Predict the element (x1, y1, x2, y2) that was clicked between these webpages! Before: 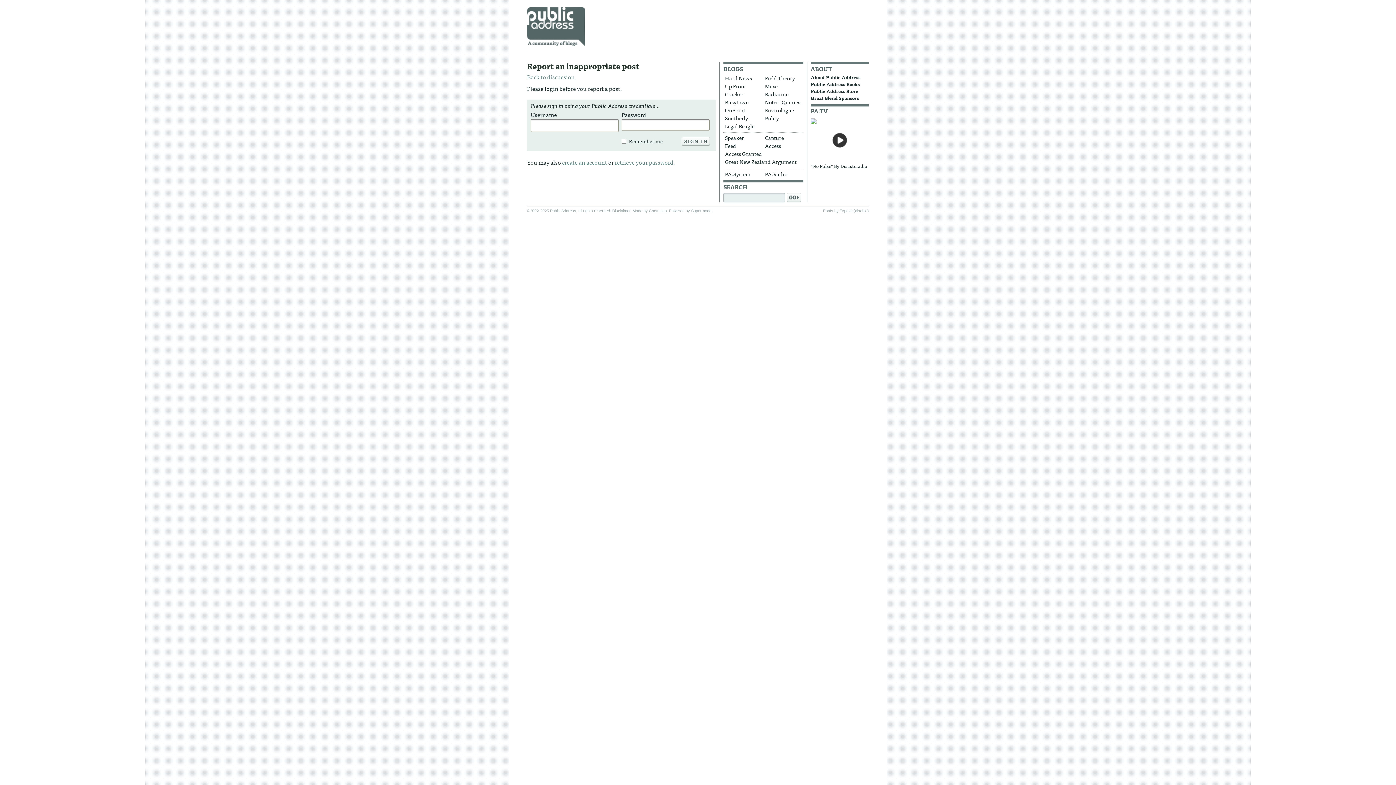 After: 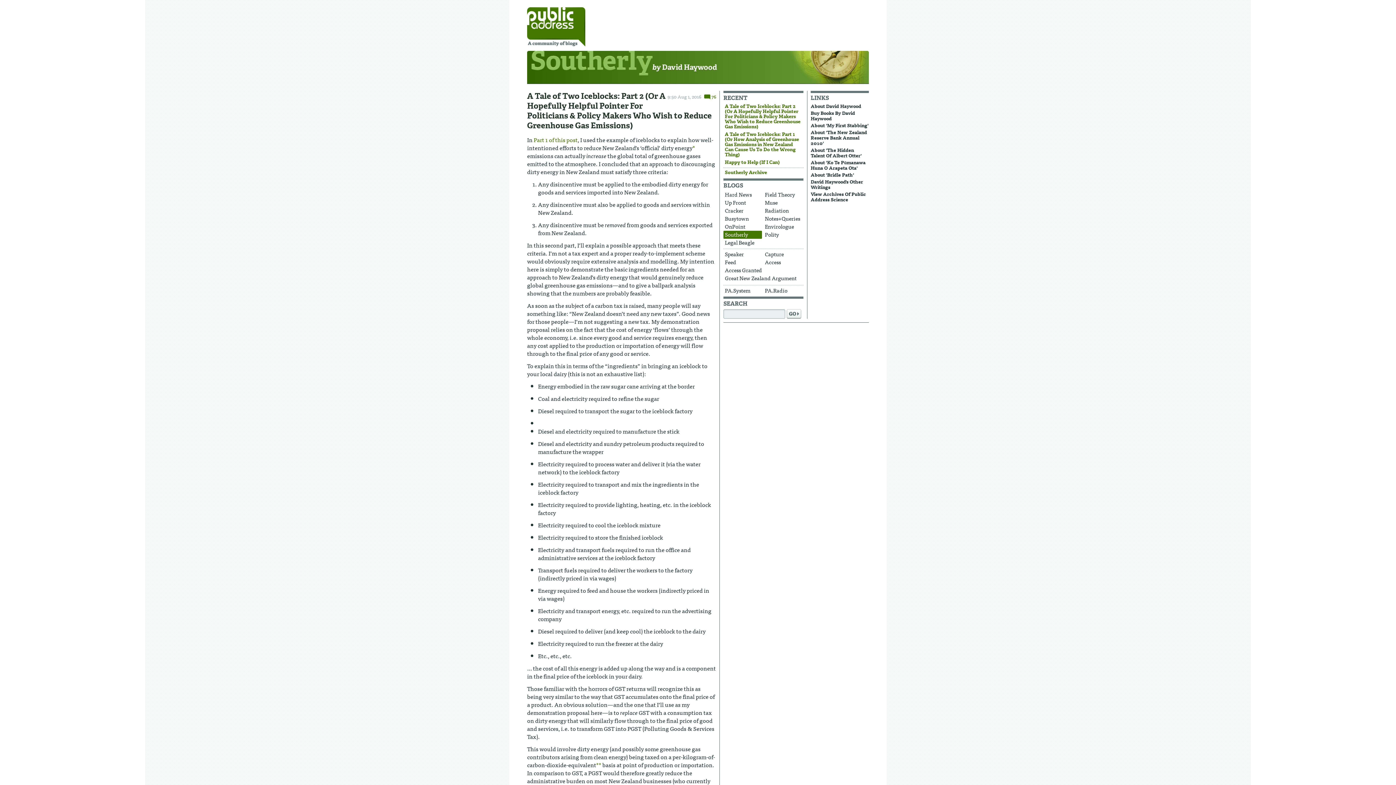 Action: bbox: (723, 114, 762, 122) label: Southerly